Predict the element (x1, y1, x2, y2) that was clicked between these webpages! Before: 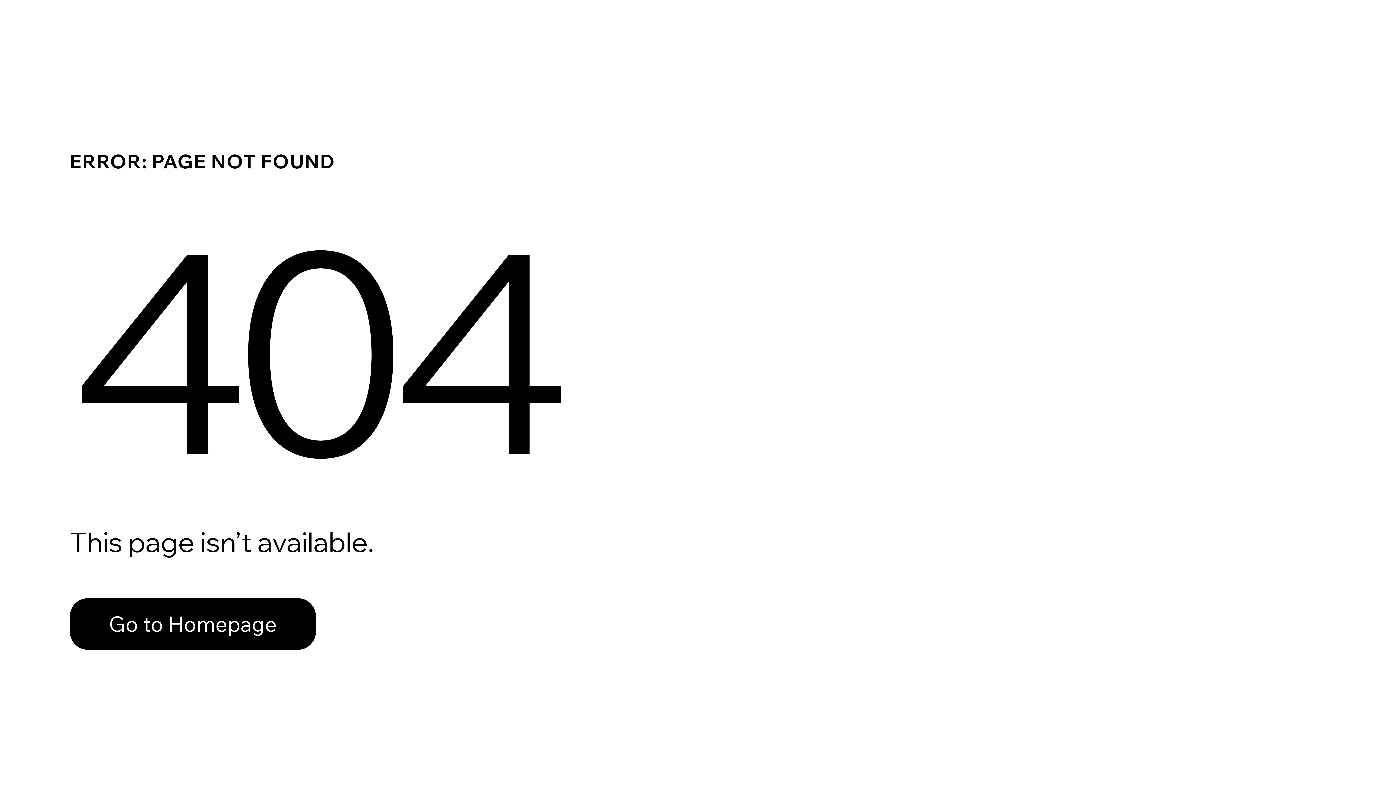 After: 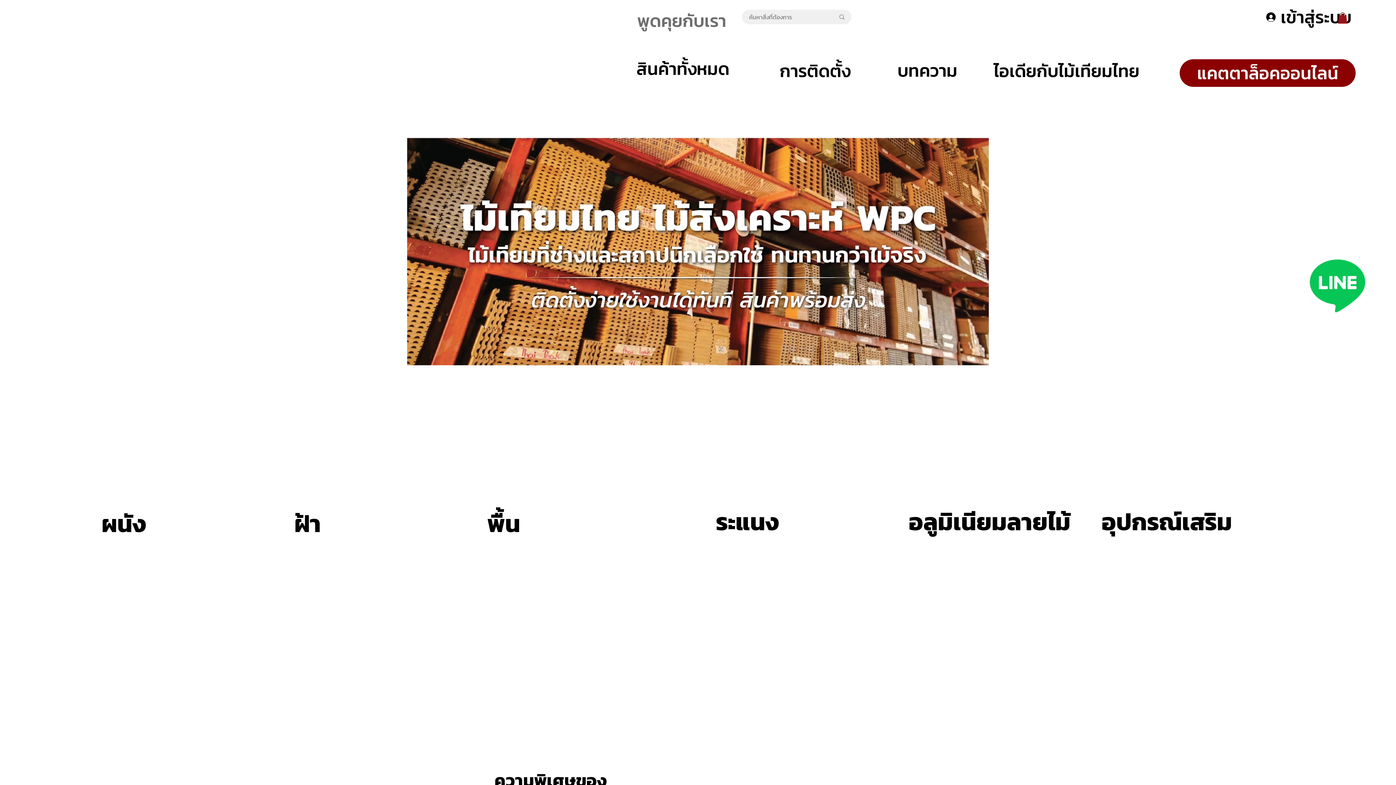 Action: label: Go to Homepage bbox: (69, 598, 316, 650)